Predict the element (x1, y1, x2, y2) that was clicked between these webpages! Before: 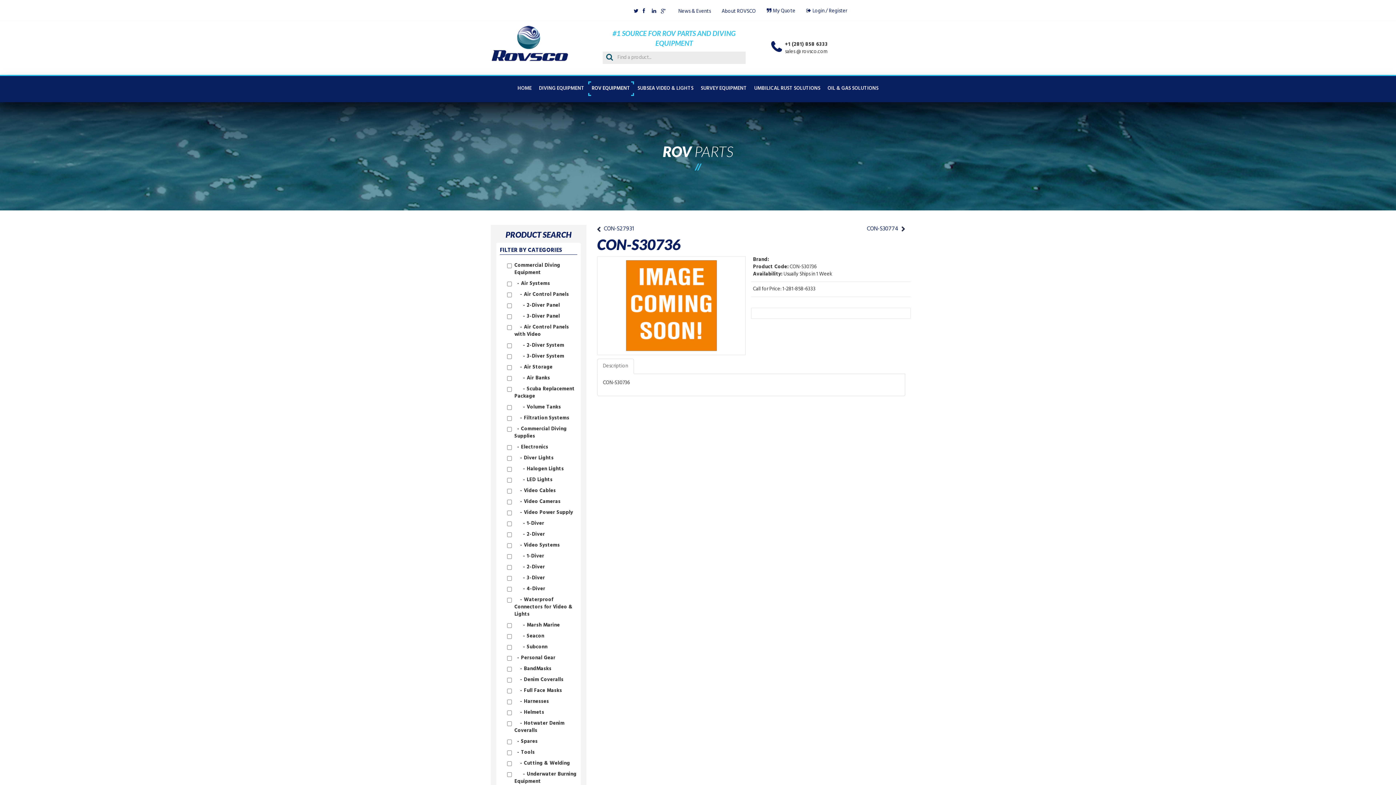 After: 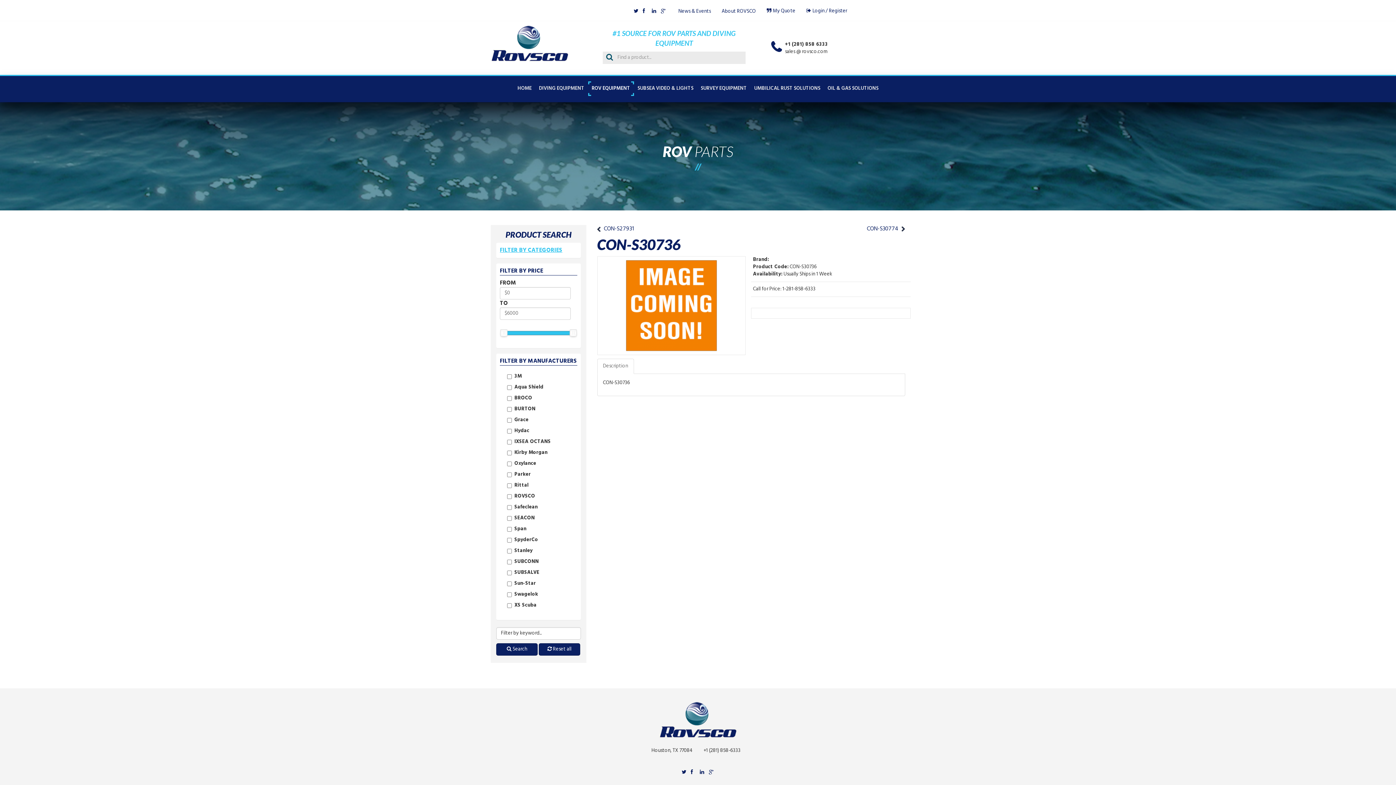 Action: label: FILTER BY CATEGORIES
 bbox: (500, 246, 562, 254)